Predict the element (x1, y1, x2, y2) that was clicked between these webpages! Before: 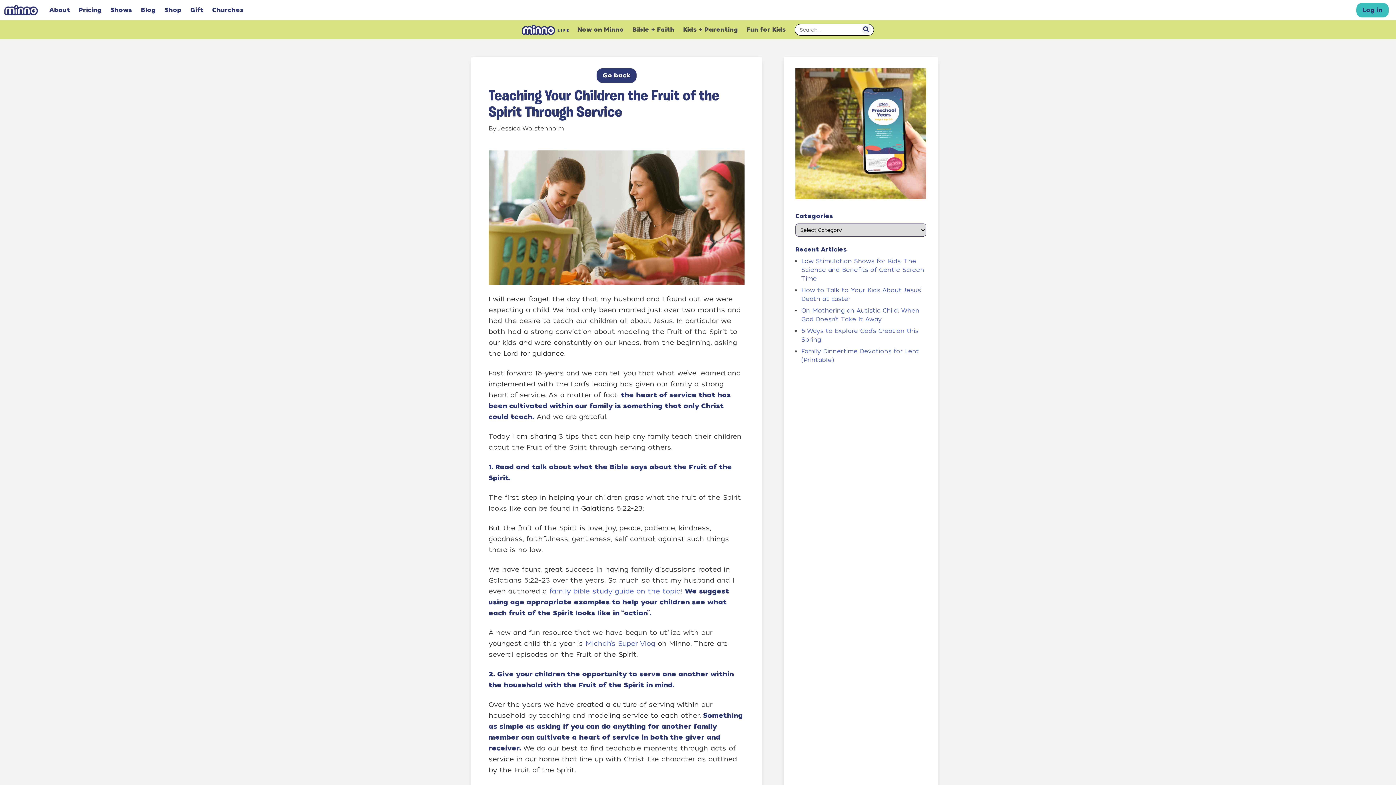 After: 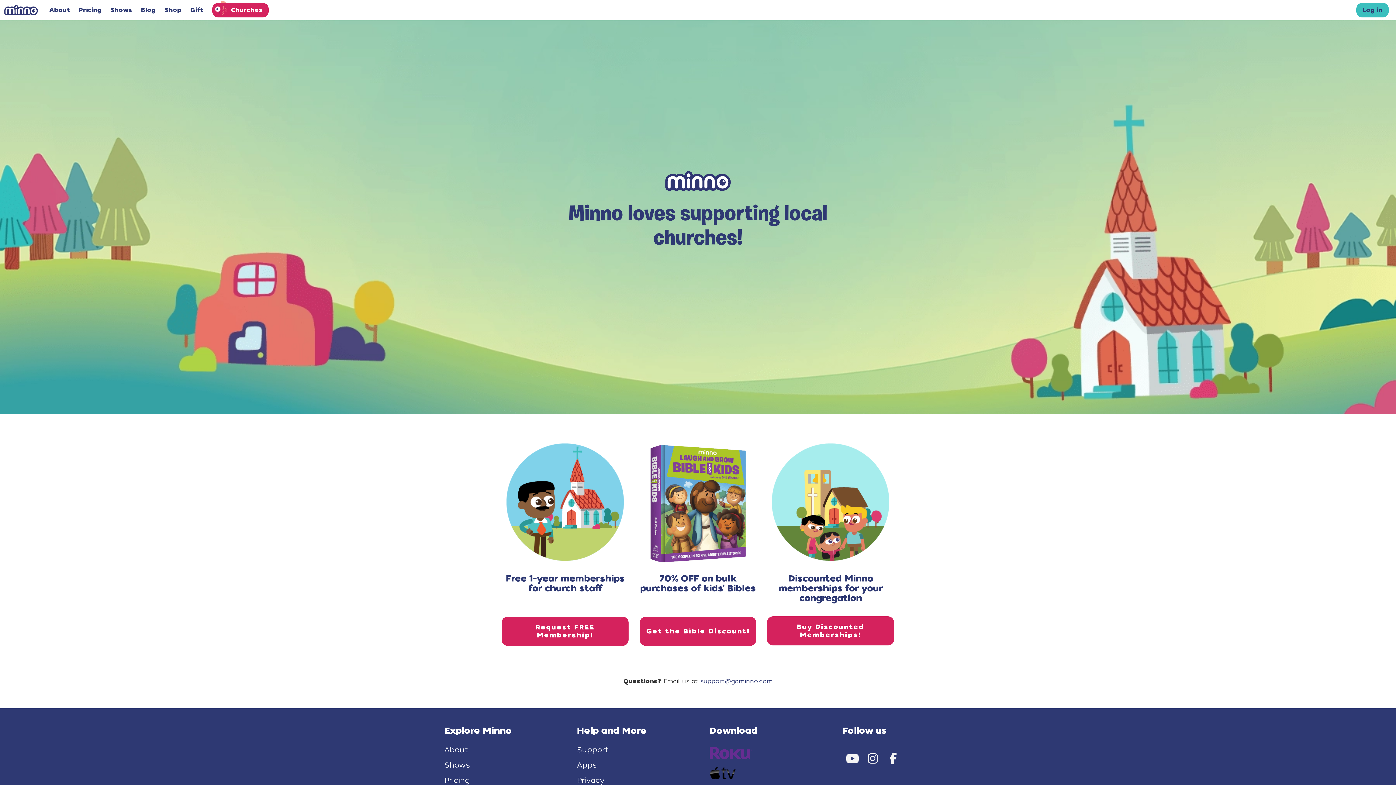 Action: label: Churches bbox: (212, 5, 243, 14)